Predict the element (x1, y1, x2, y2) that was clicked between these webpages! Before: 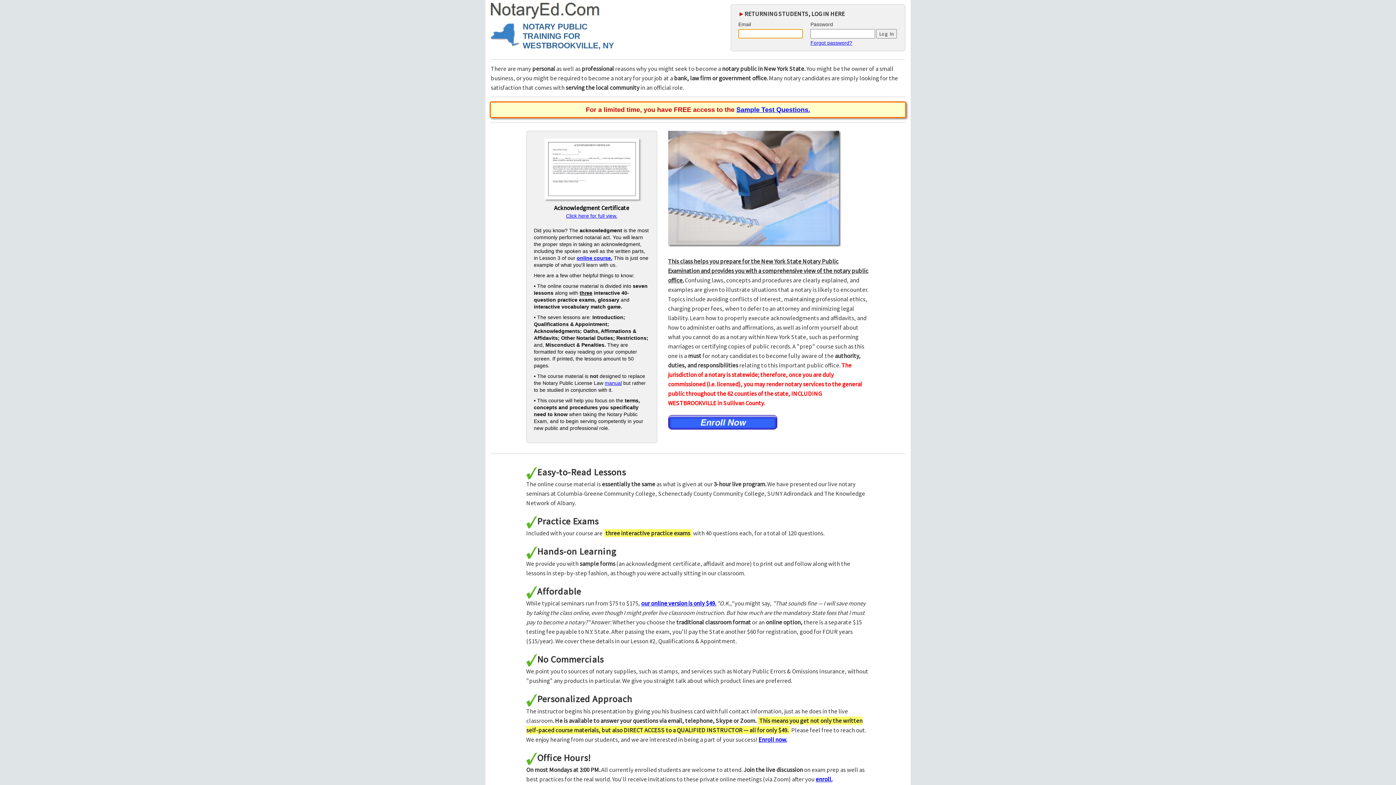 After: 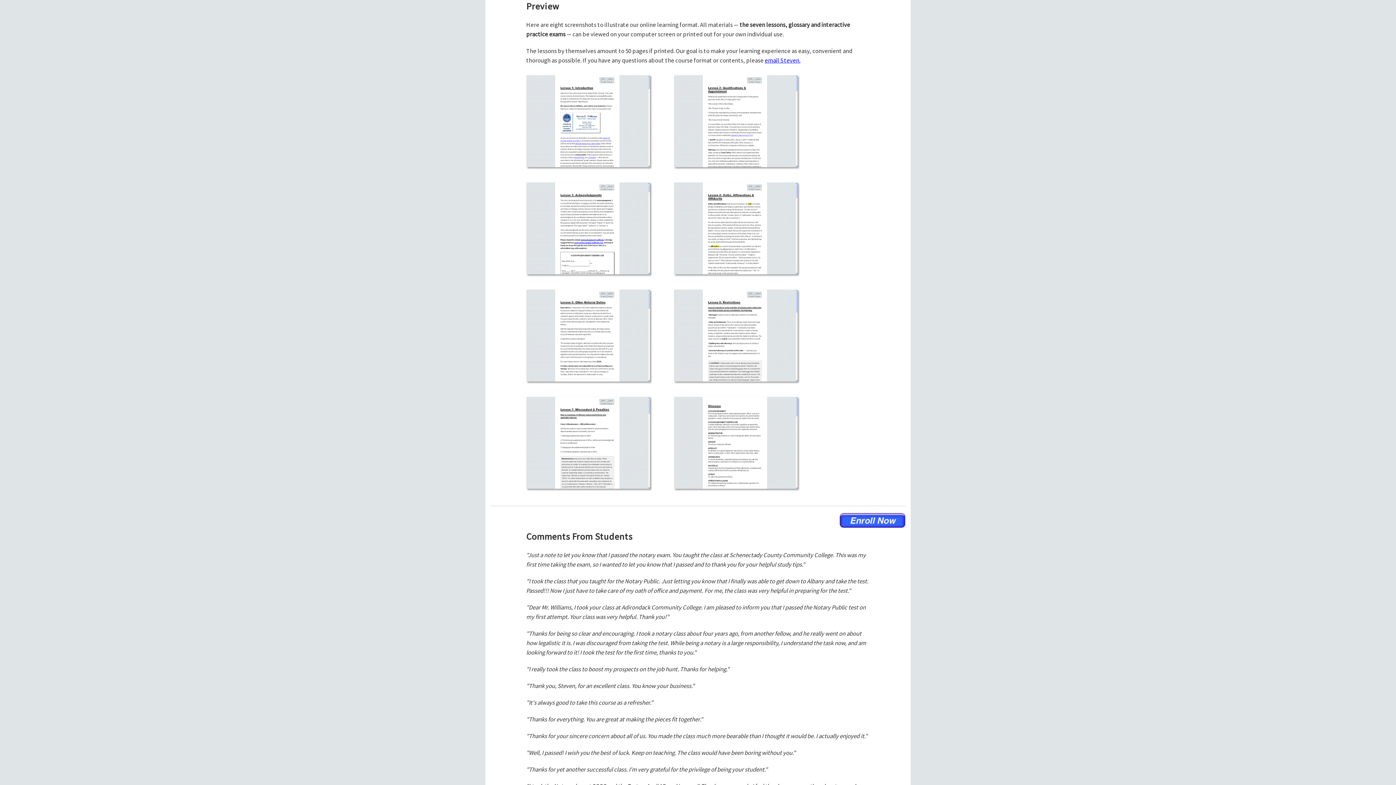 Action: label: online course. bbox: (576, 255, 612, 260)